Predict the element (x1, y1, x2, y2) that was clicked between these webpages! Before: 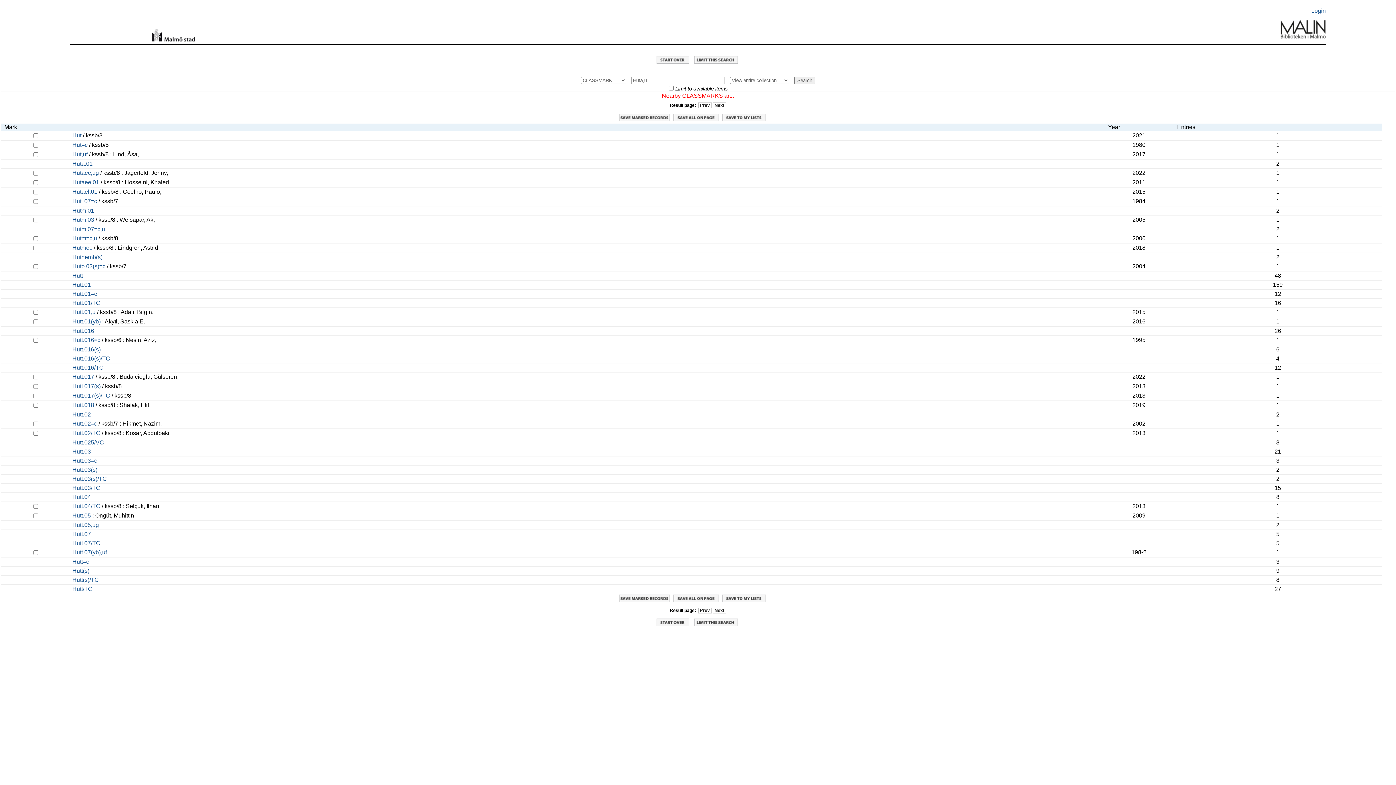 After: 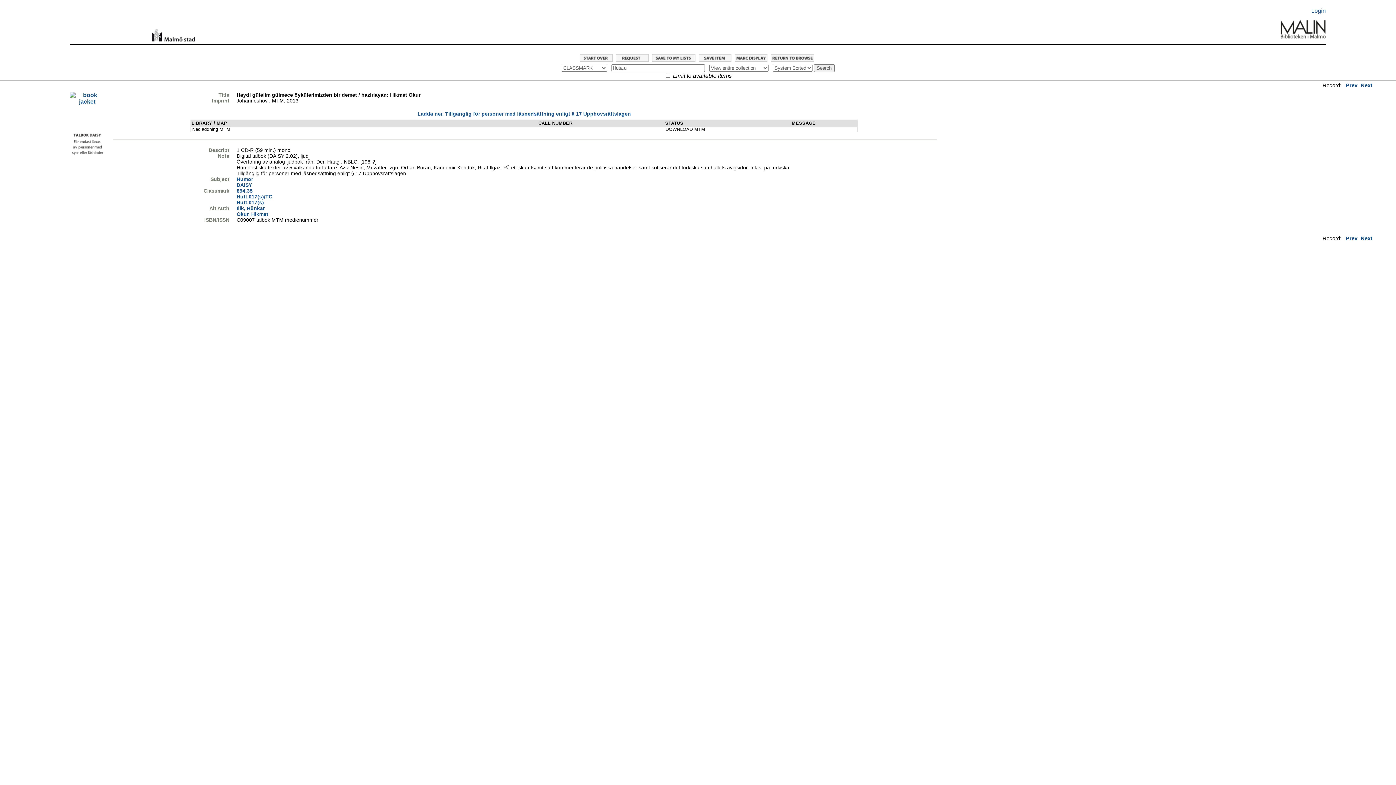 Action: label: Hutt.017(s) bbox: (72, 383, 100, 389)